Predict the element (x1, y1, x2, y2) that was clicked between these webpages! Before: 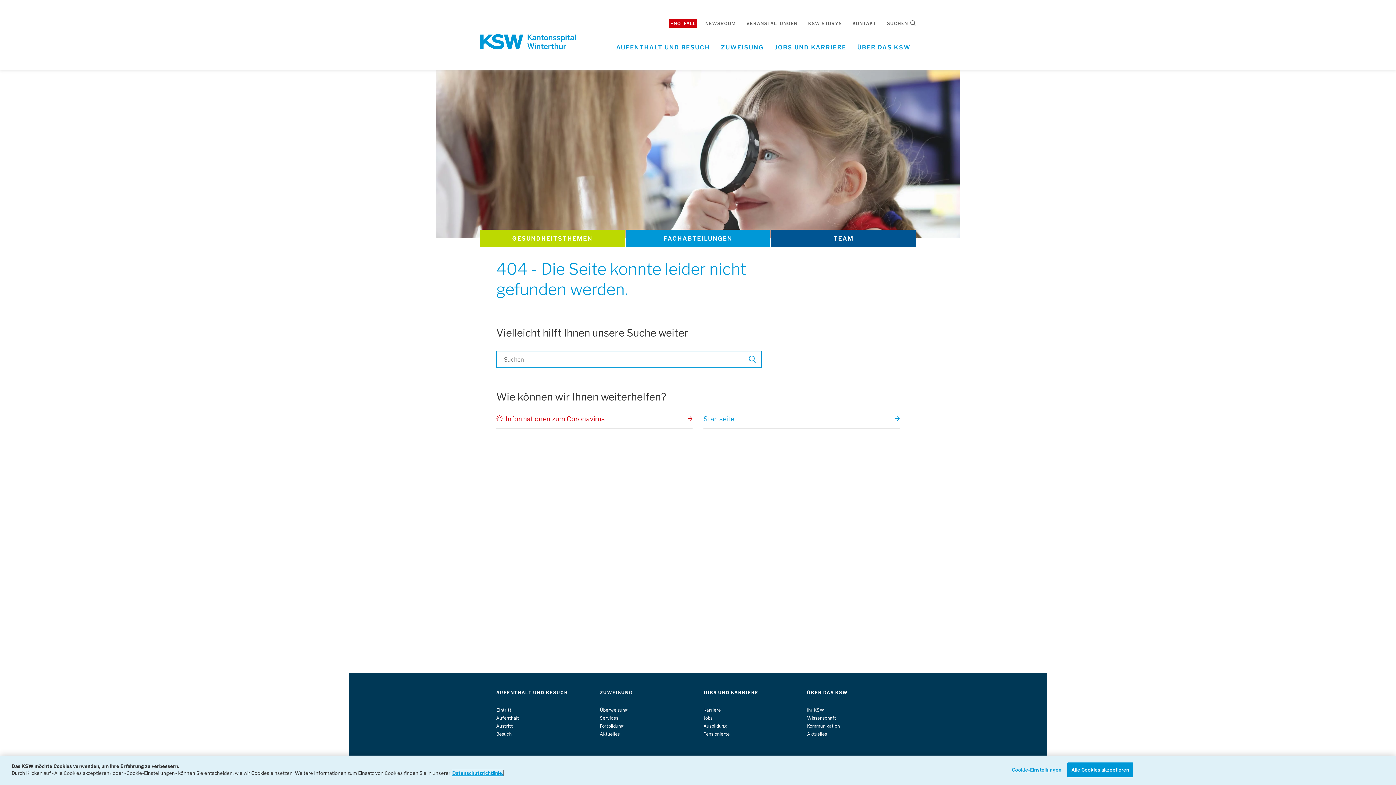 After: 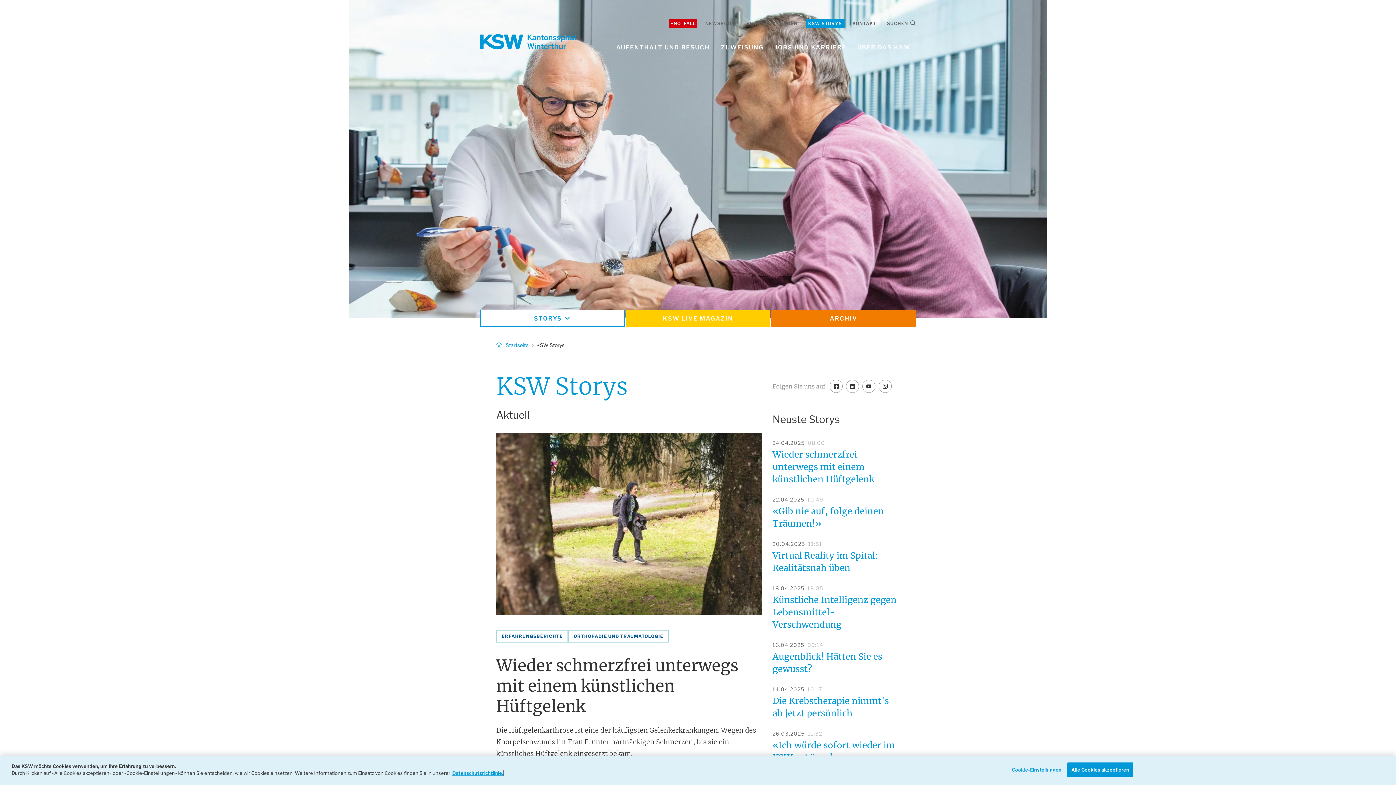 Action: label: KSW STORYS bbox: (805, 19, 844, 27)